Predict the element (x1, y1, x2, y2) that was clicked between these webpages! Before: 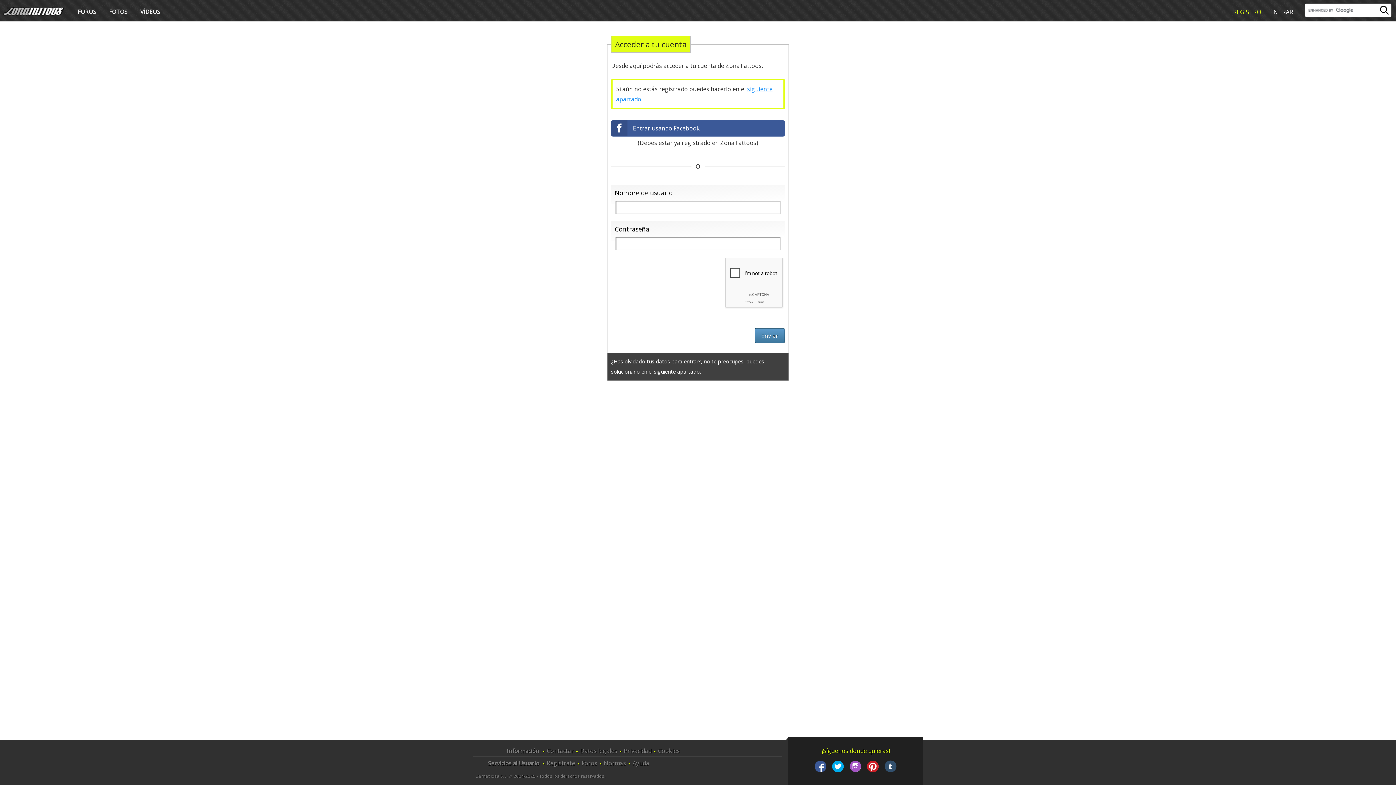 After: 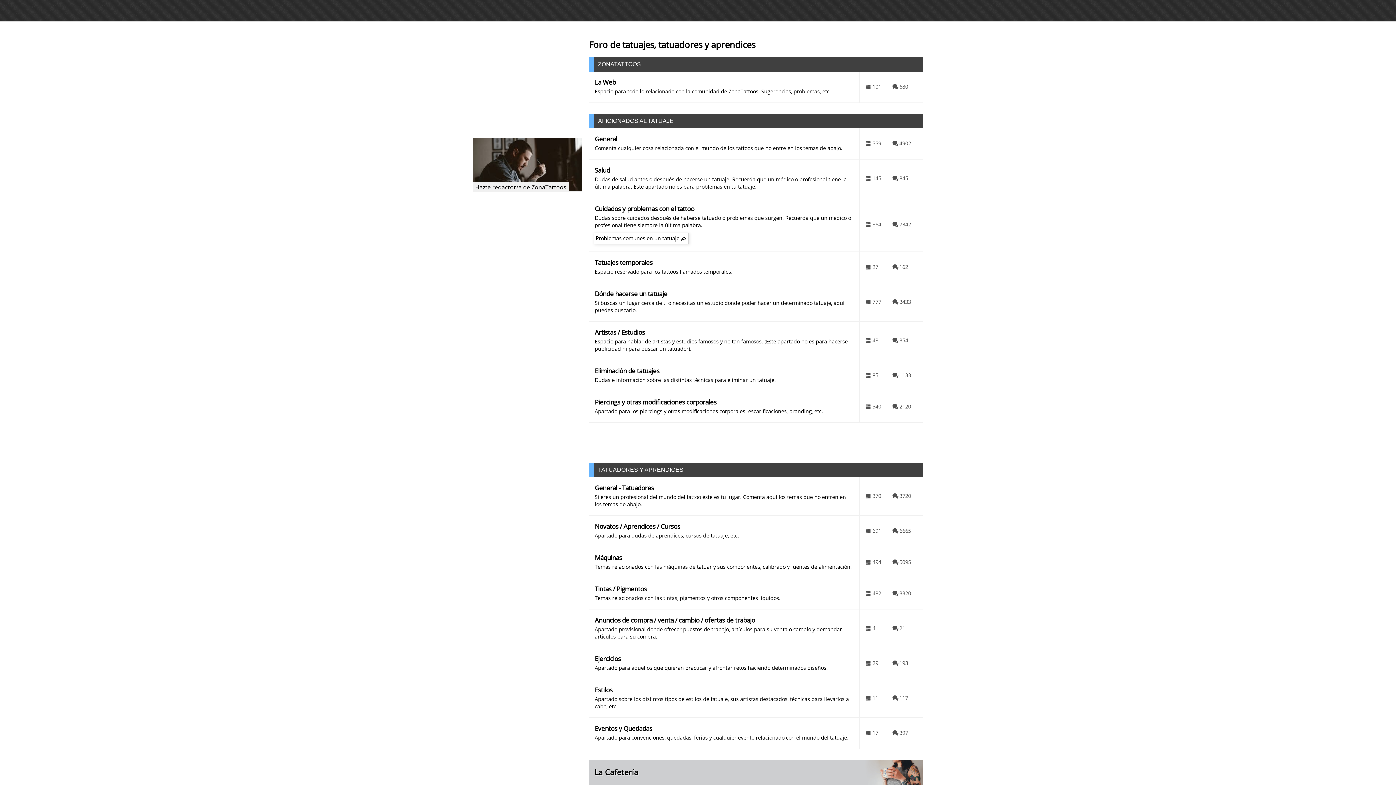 Action: bbox: (581, 759, 597, 767) label: Foros